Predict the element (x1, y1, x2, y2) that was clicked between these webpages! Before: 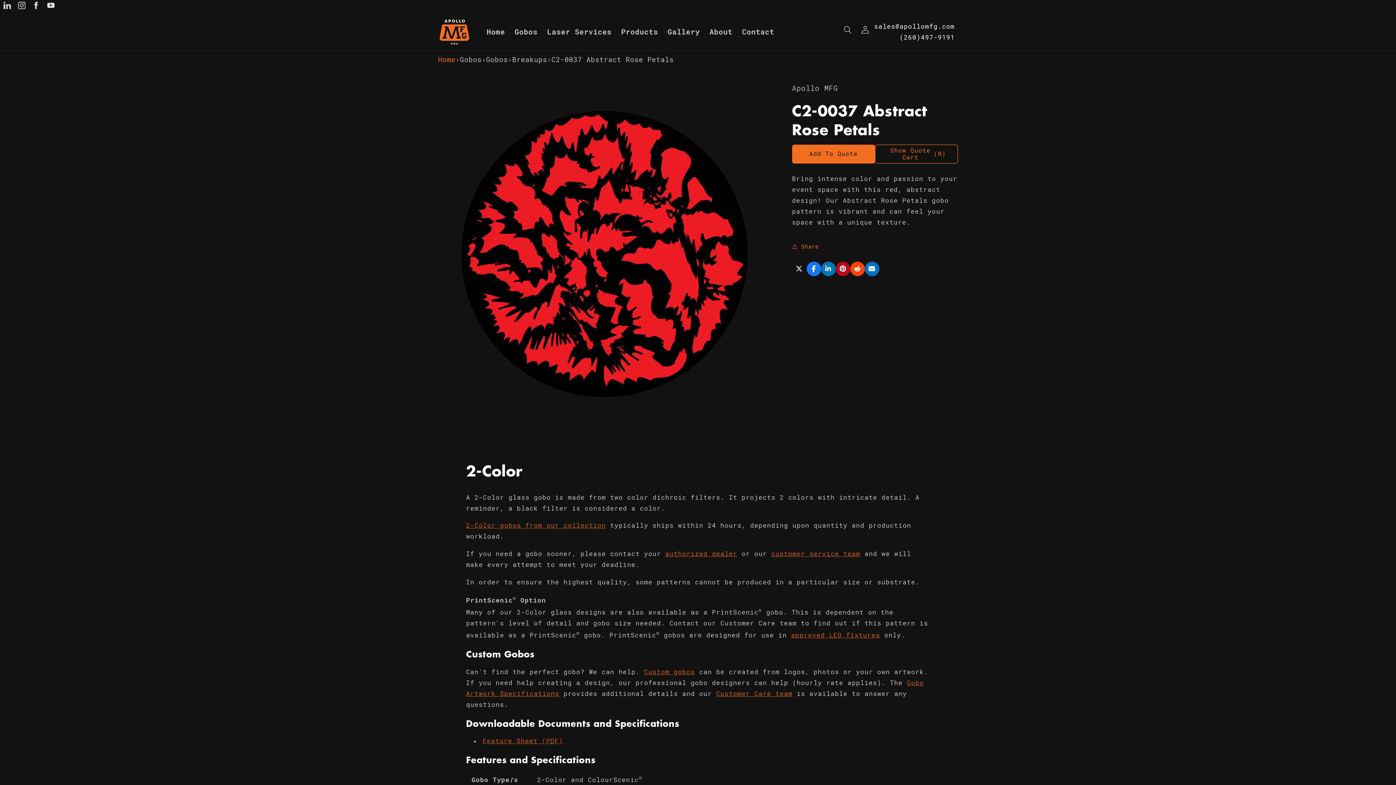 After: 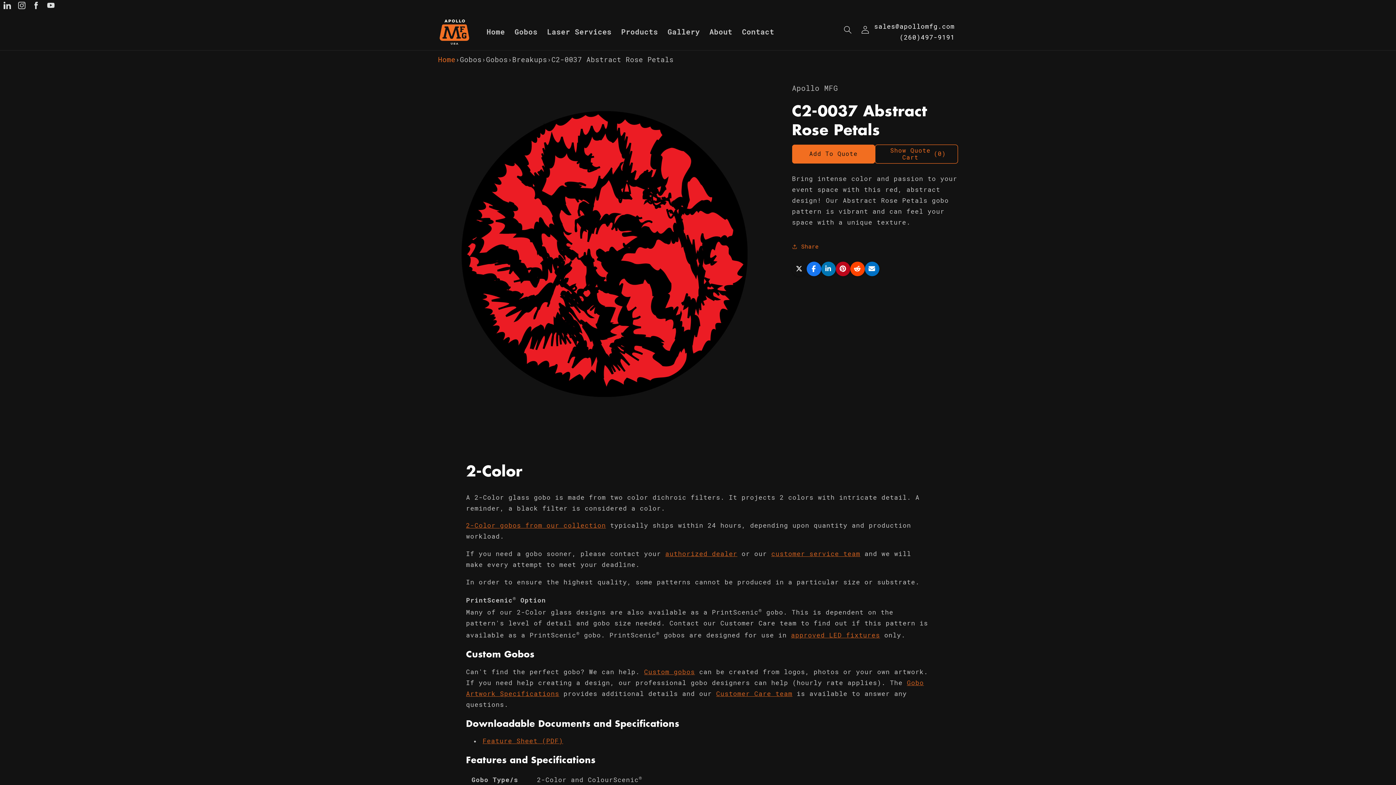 Action: bbox: (14, 1, 29, 12)